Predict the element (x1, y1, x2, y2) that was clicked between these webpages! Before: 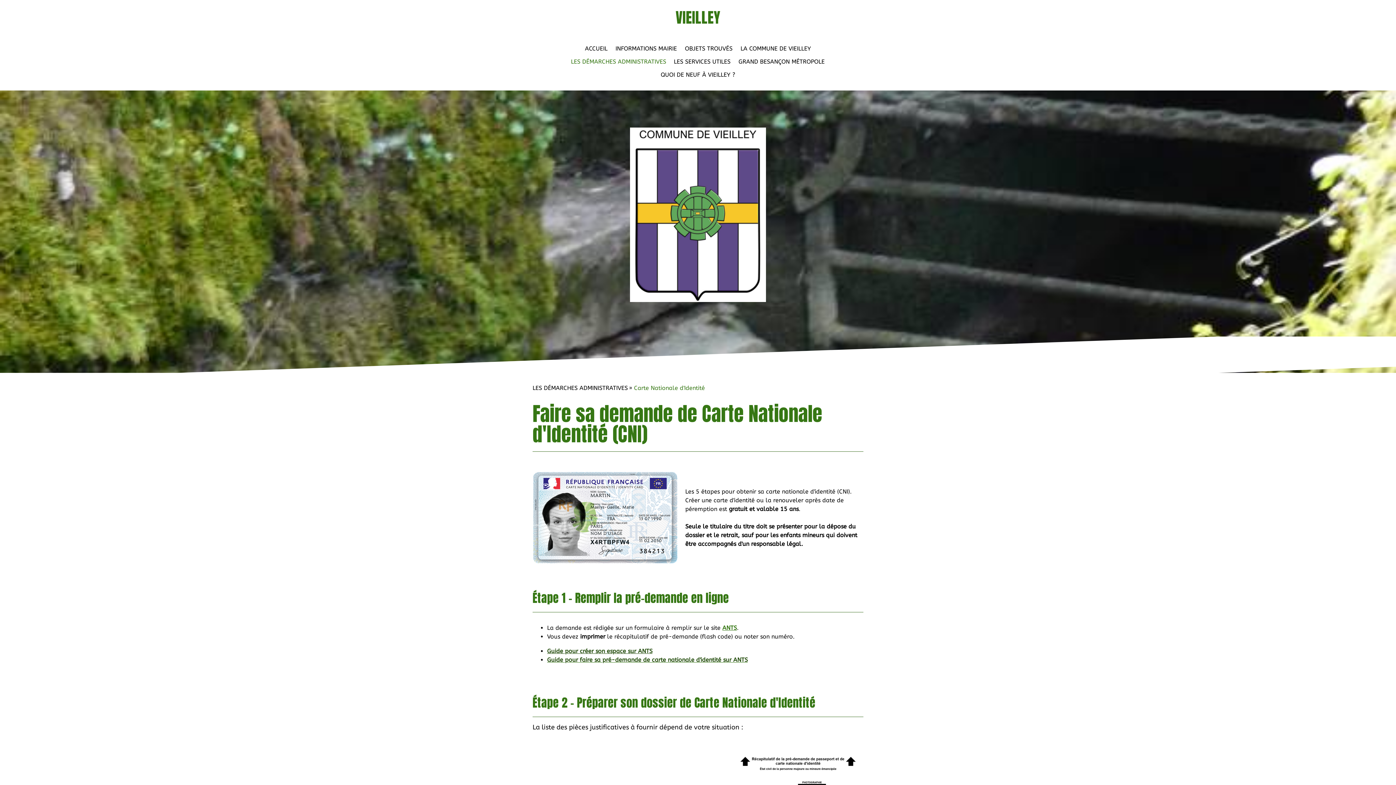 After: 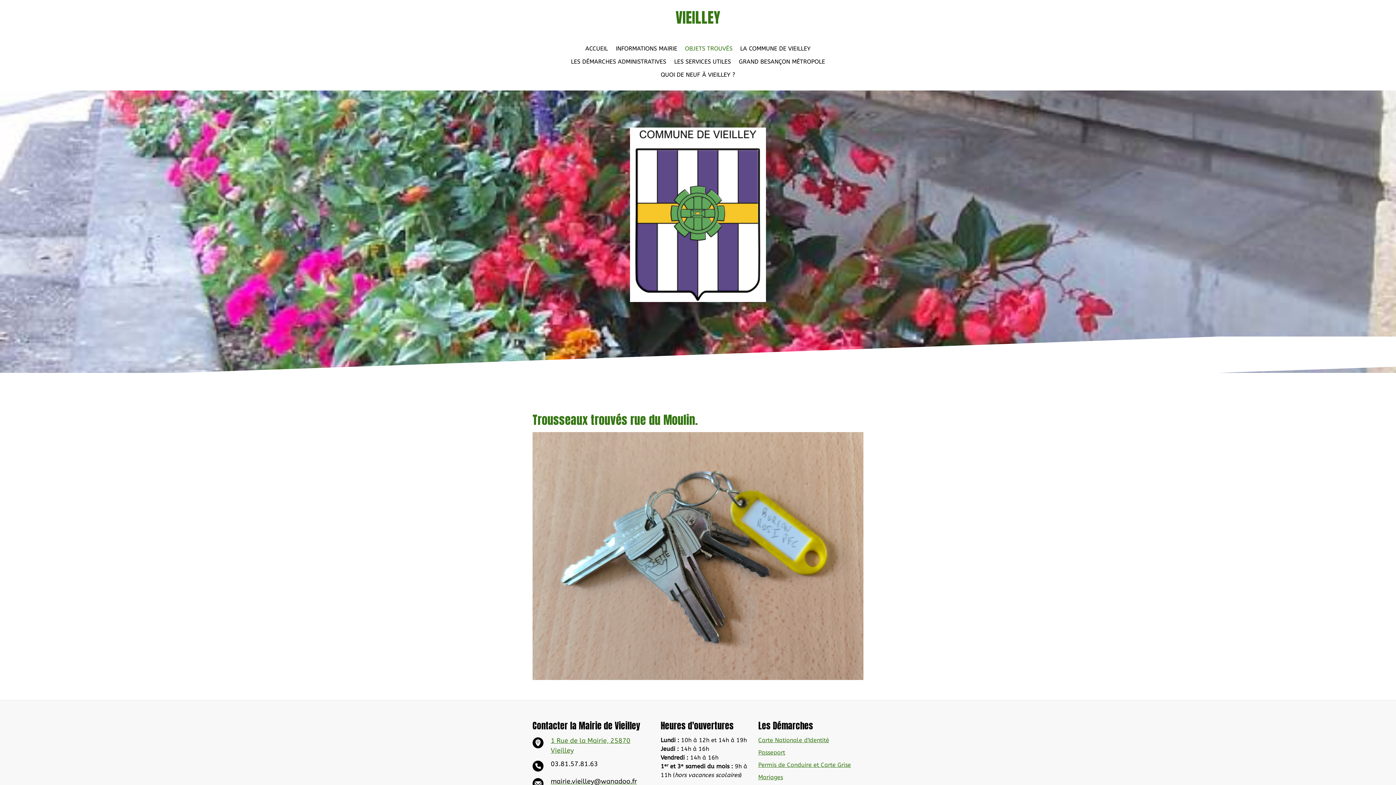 Action: bbox: (681, 42, 736, 55) label: OBJETS TROUVÉS